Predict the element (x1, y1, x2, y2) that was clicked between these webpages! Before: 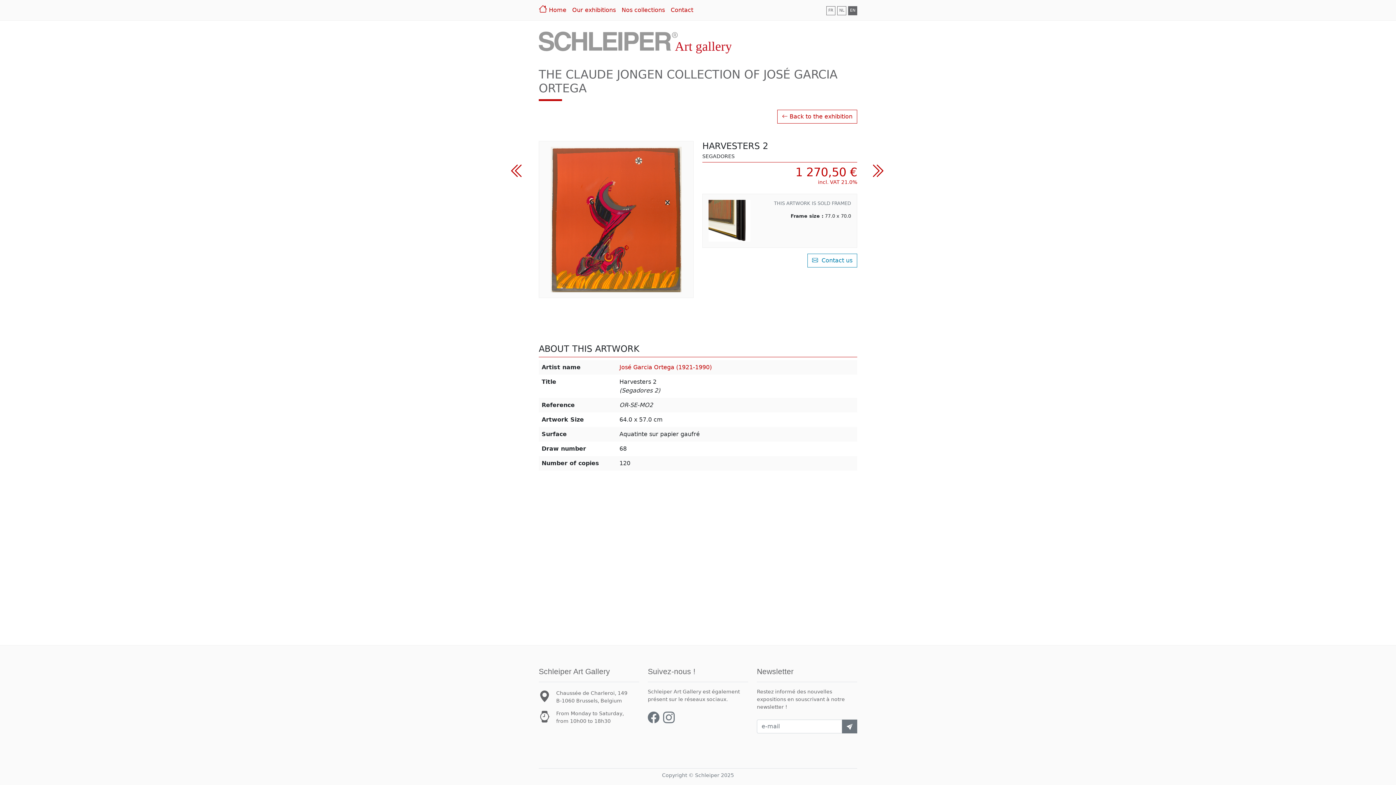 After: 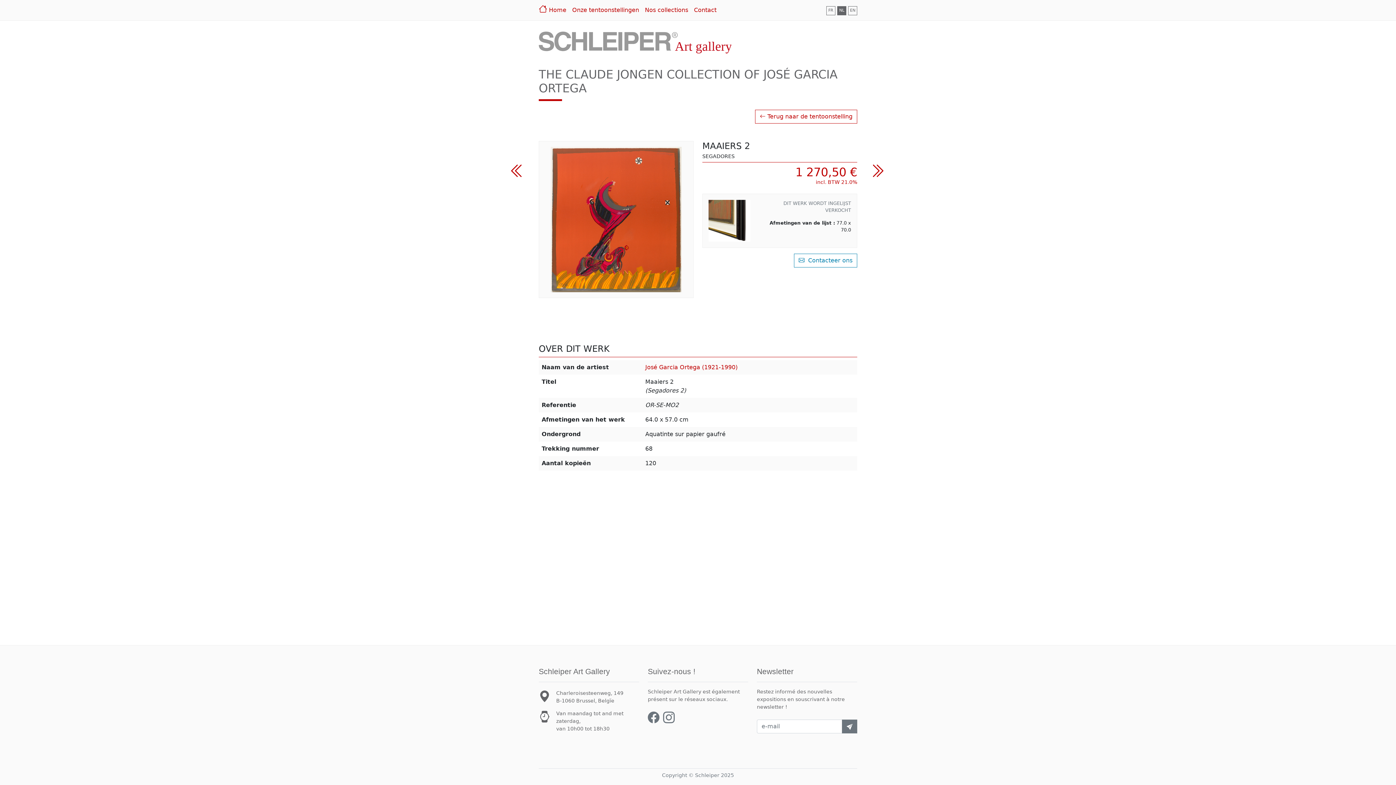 Action: bbox: (837, 6, 846, 15) label: NL